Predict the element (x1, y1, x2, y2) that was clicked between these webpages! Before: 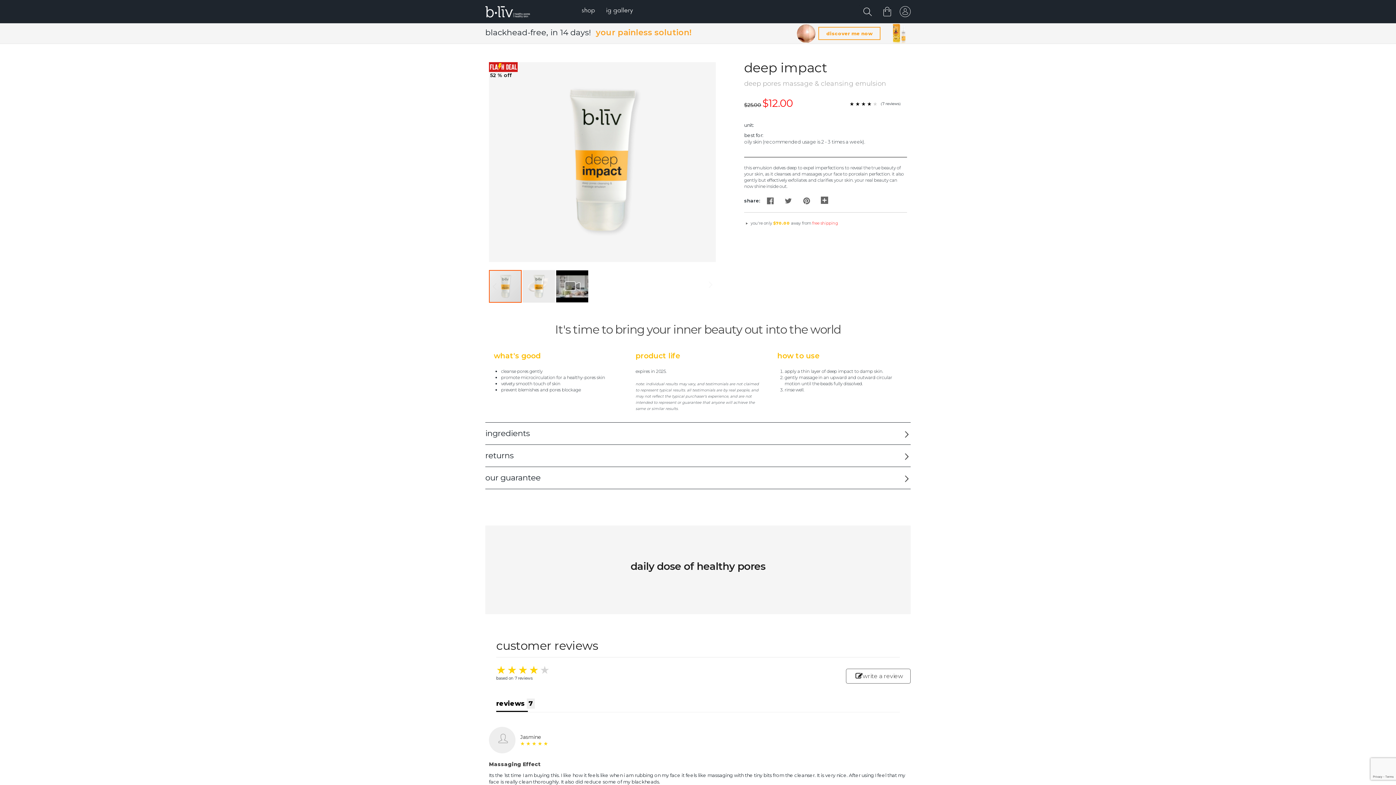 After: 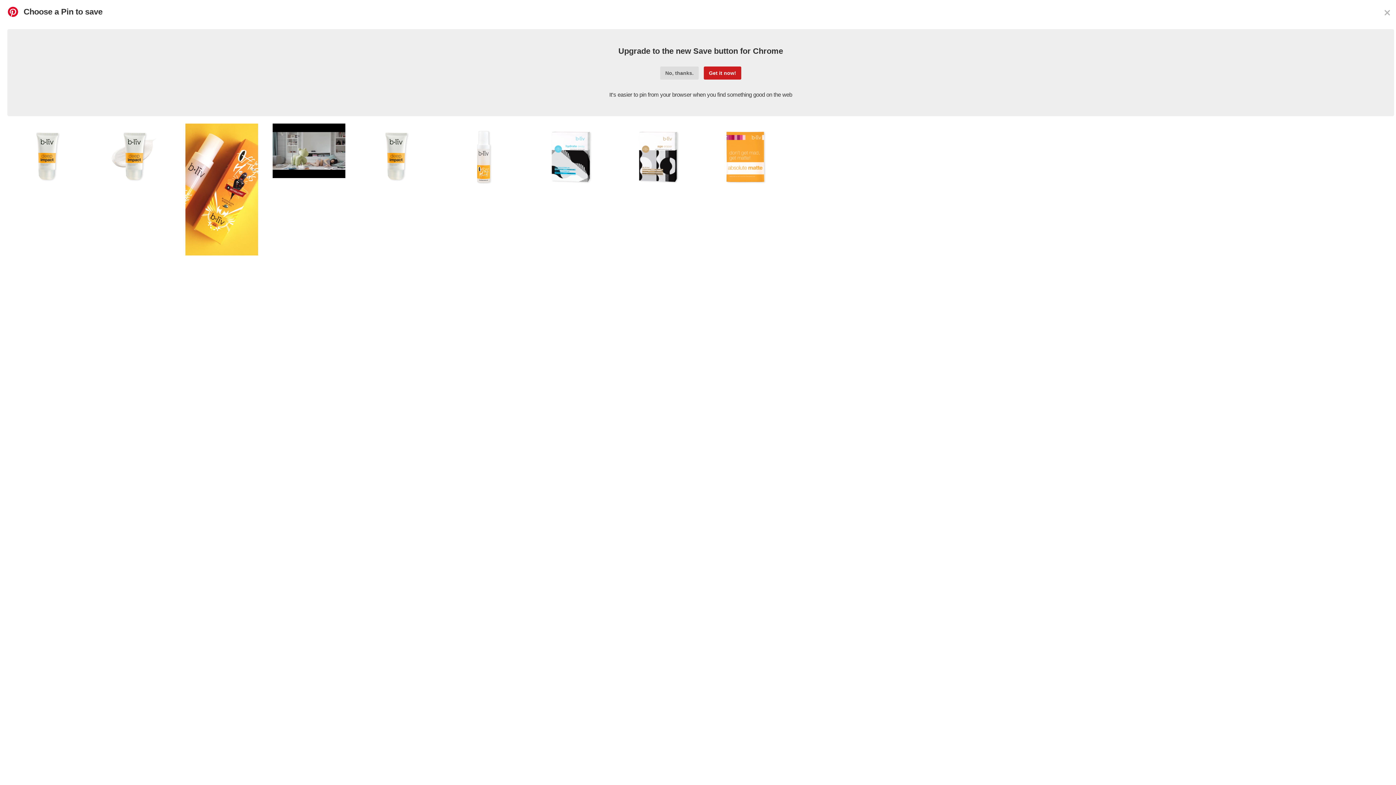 Action: bbox: (798, 196, 816, 204)